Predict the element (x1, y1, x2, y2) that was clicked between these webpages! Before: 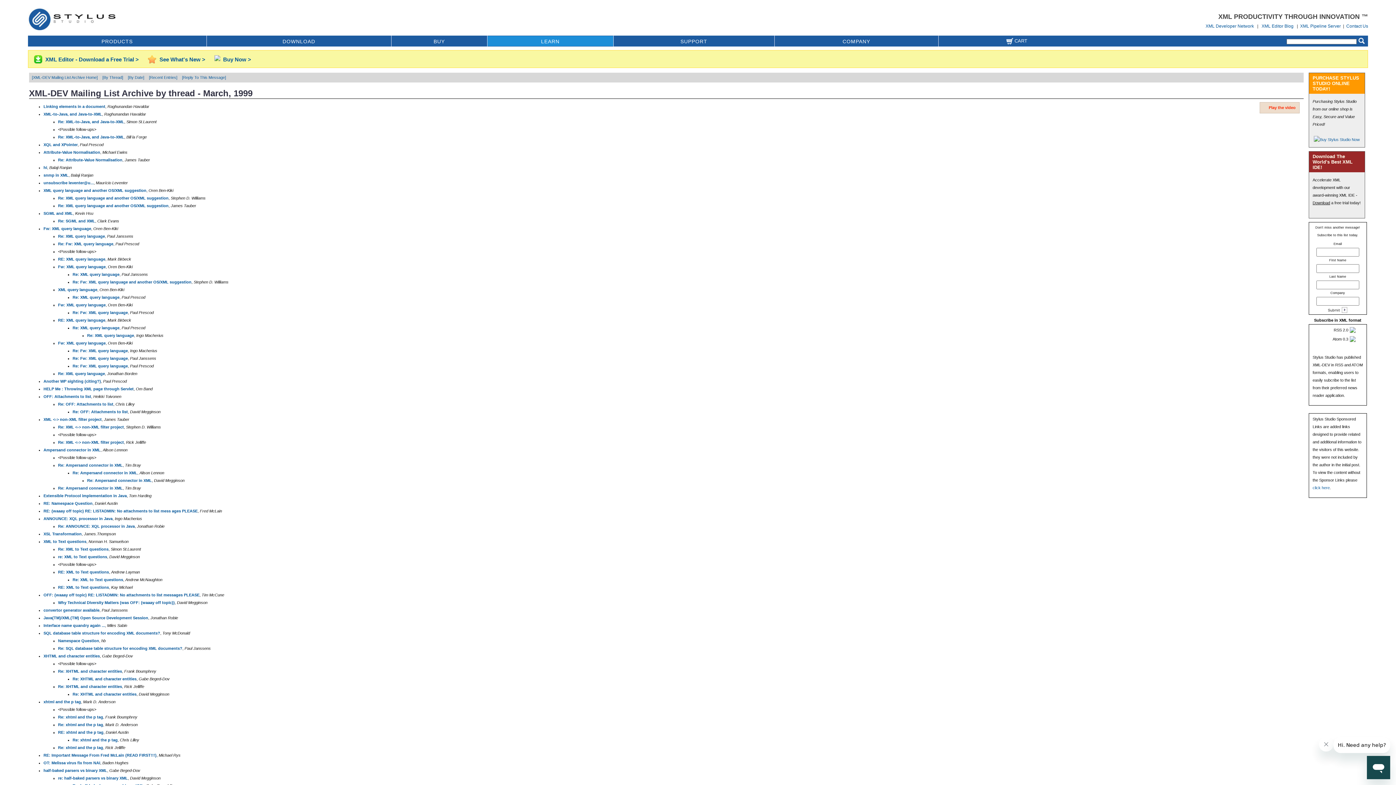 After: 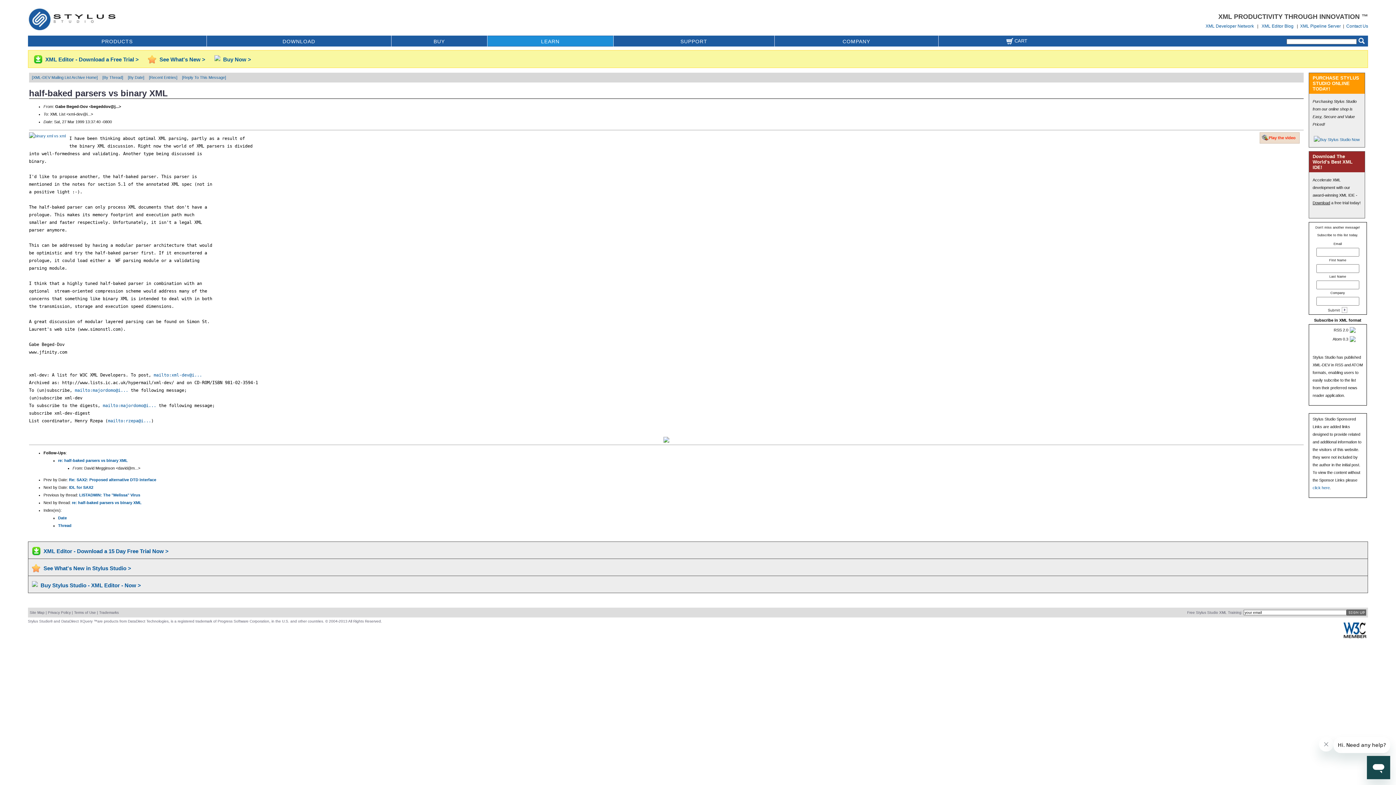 Action: label: half-baked parsers vs binary XML bbox: (43, 768, 107, 773)